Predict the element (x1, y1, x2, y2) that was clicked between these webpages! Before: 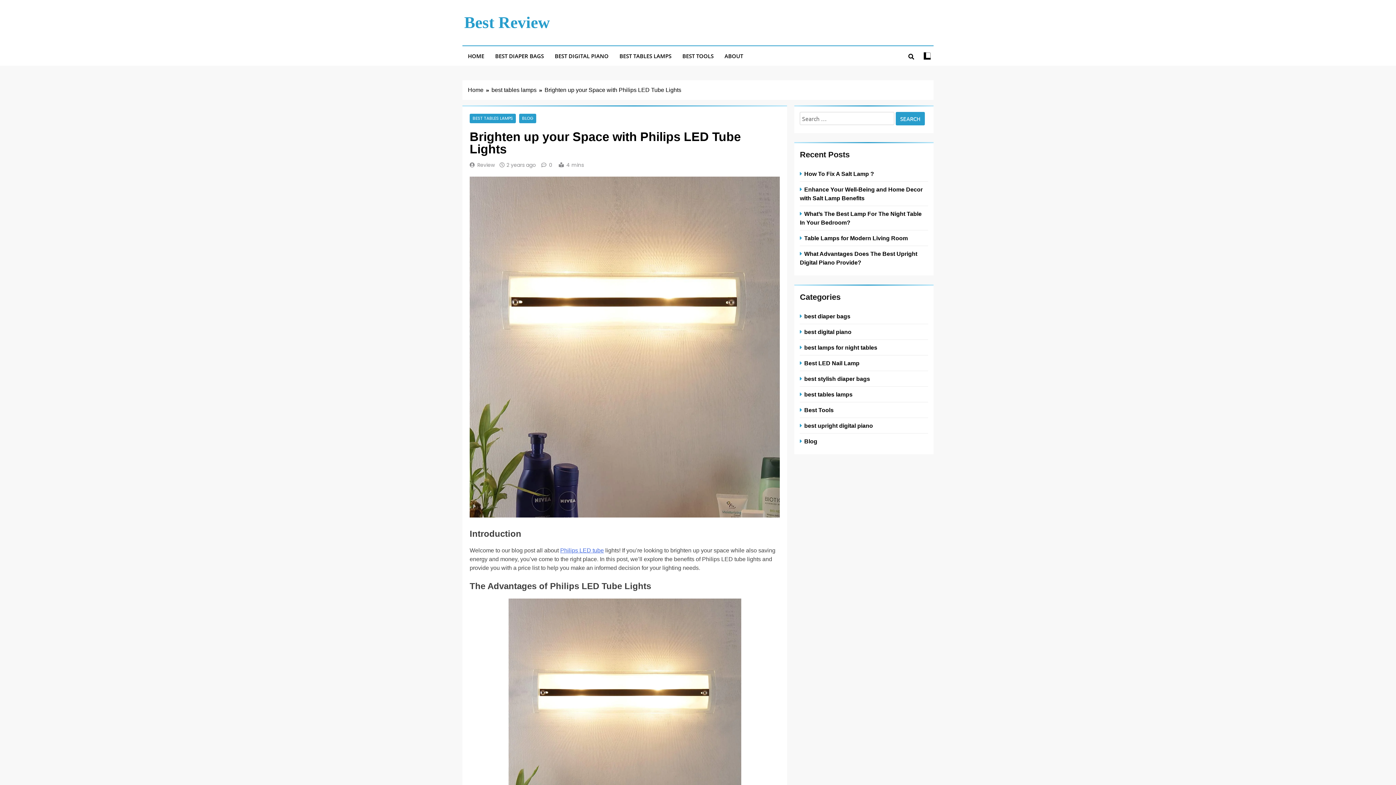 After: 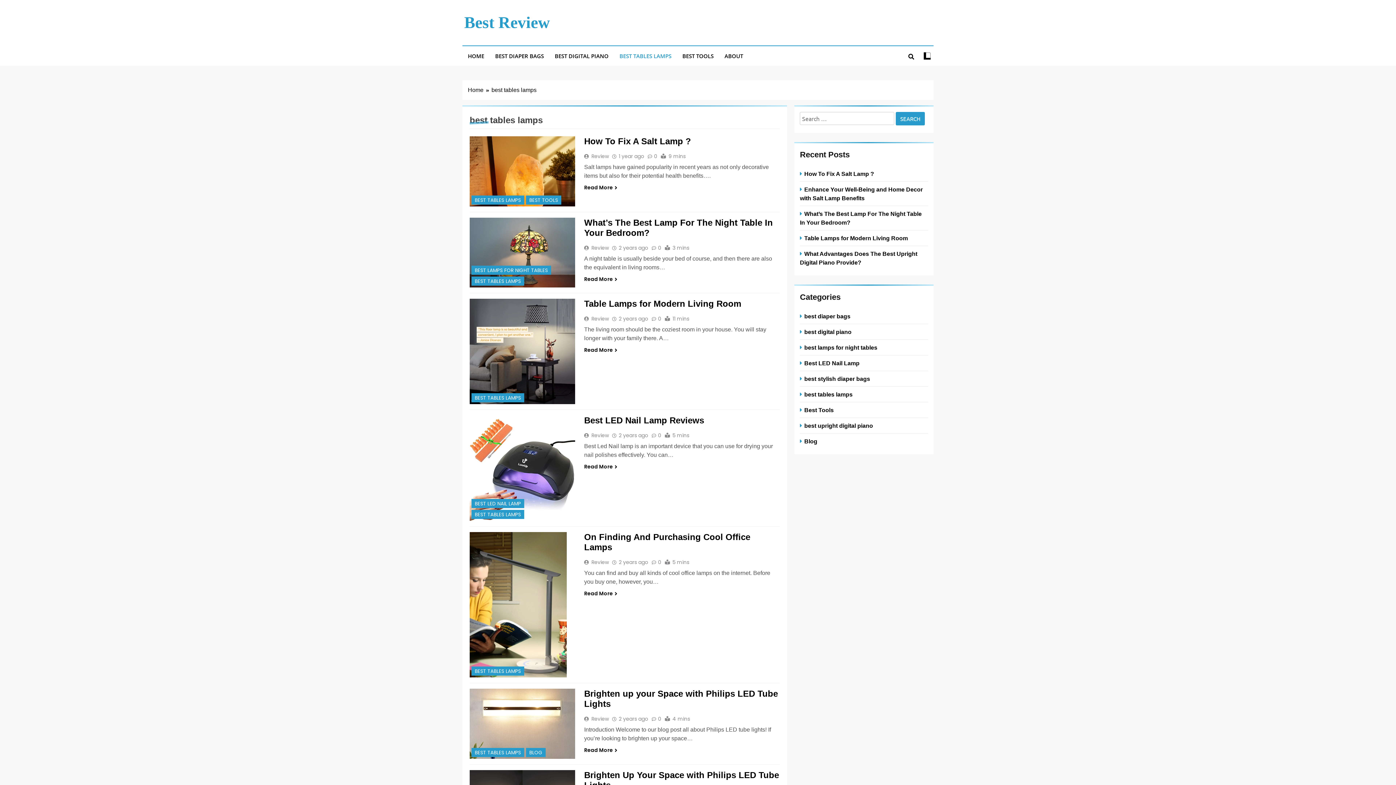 Action: label: BEST TABLES LAMPS bbox: (614, 46, 677, 65)